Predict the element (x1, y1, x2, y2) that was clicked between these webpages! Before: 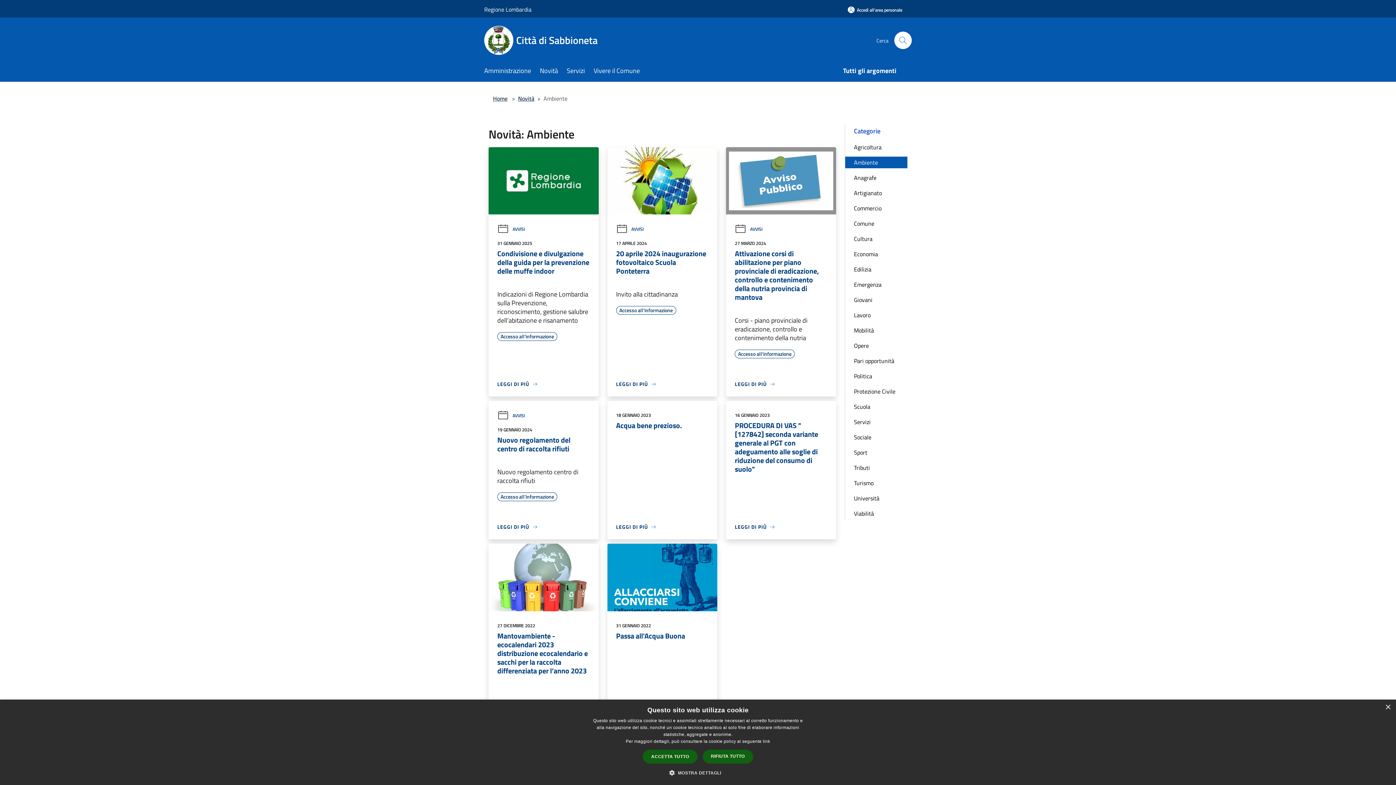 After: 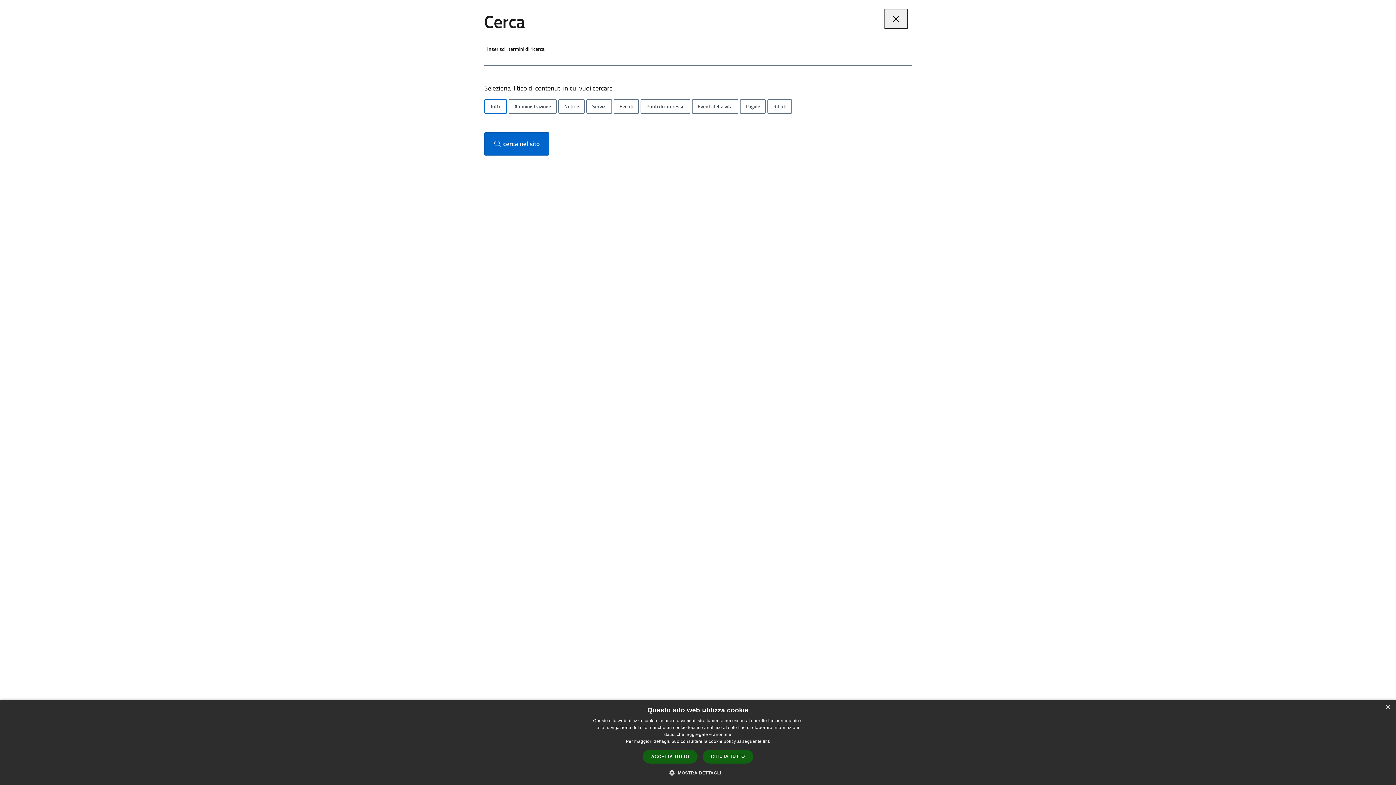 Action: bbox: (894, 31, 912, 49) label: Cerca